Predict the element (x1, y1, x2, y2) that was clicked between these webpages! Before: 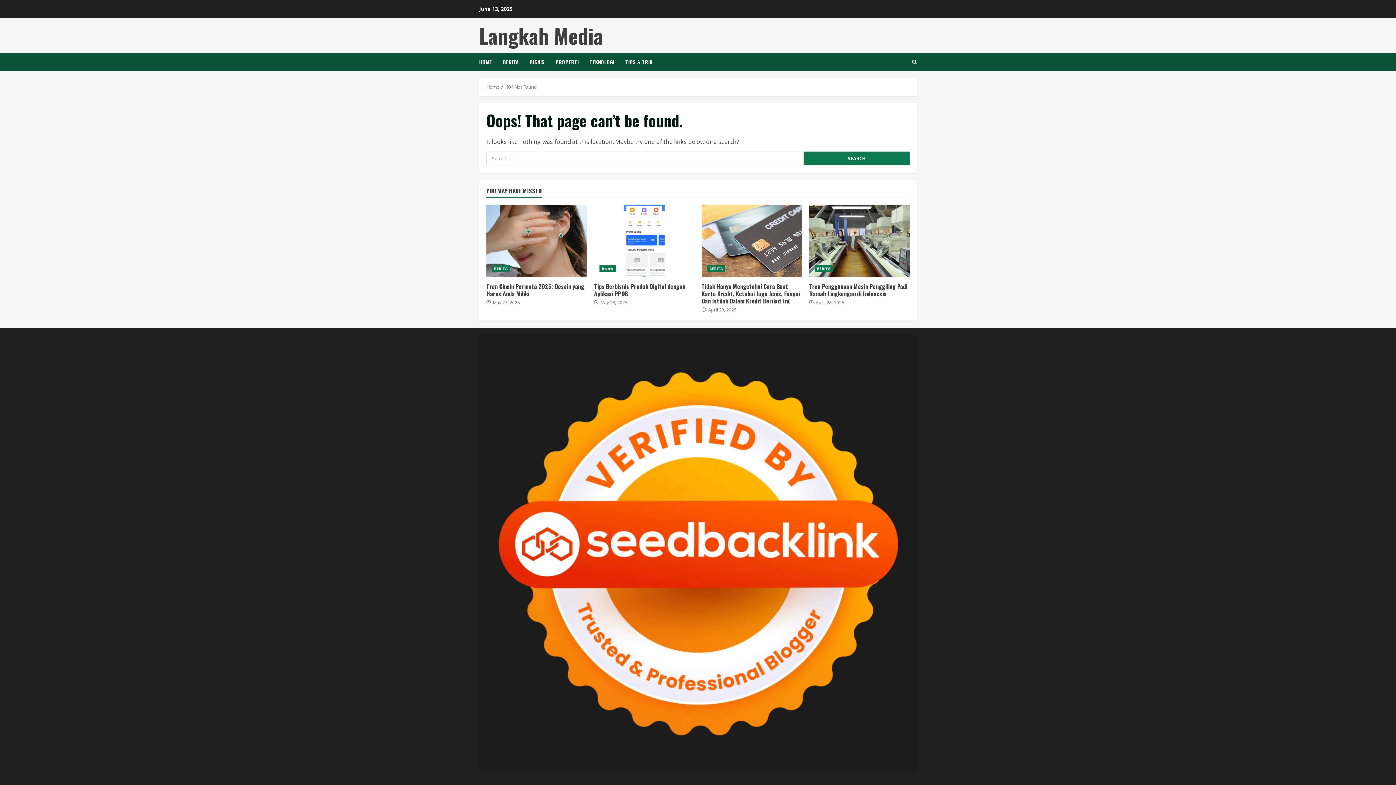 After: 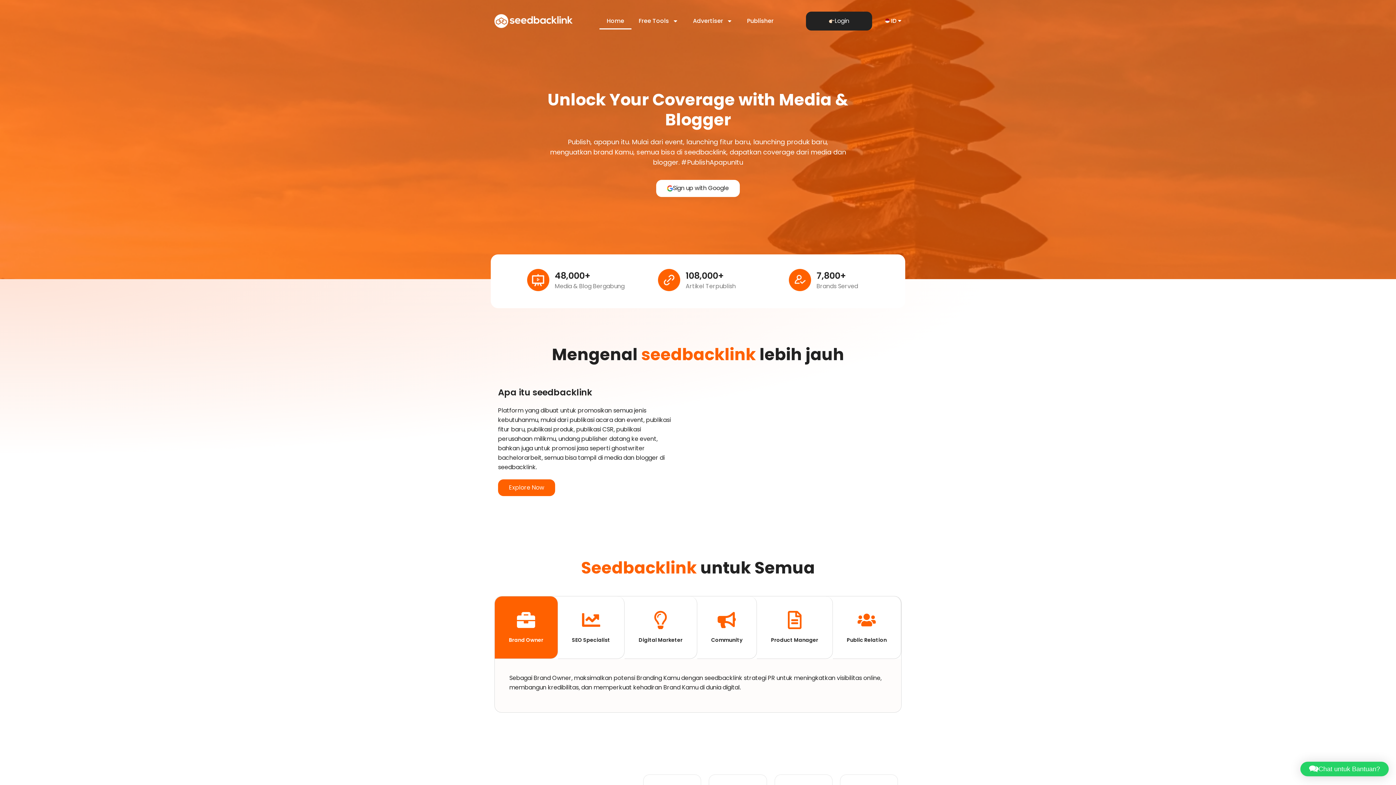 Action: bbox: (486, 549, 909, 557)